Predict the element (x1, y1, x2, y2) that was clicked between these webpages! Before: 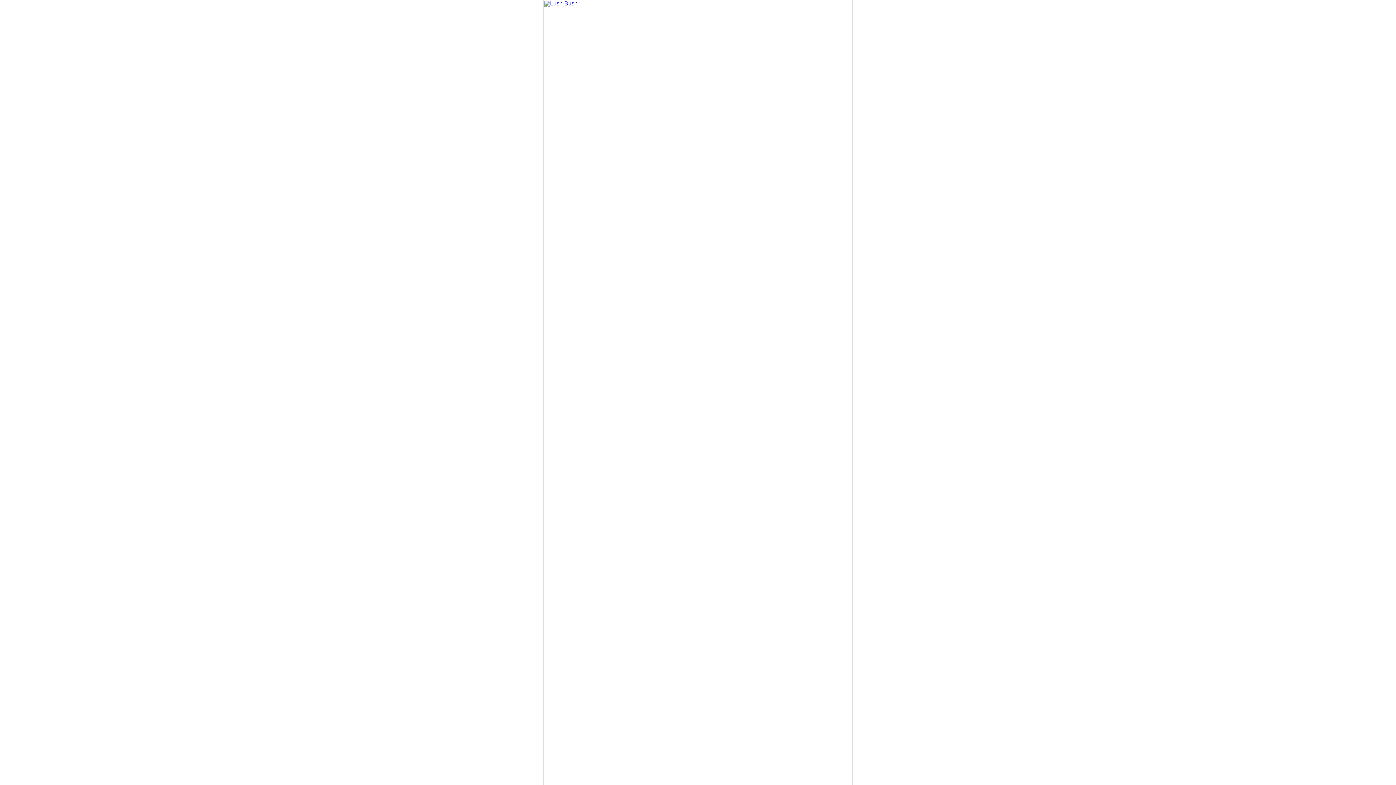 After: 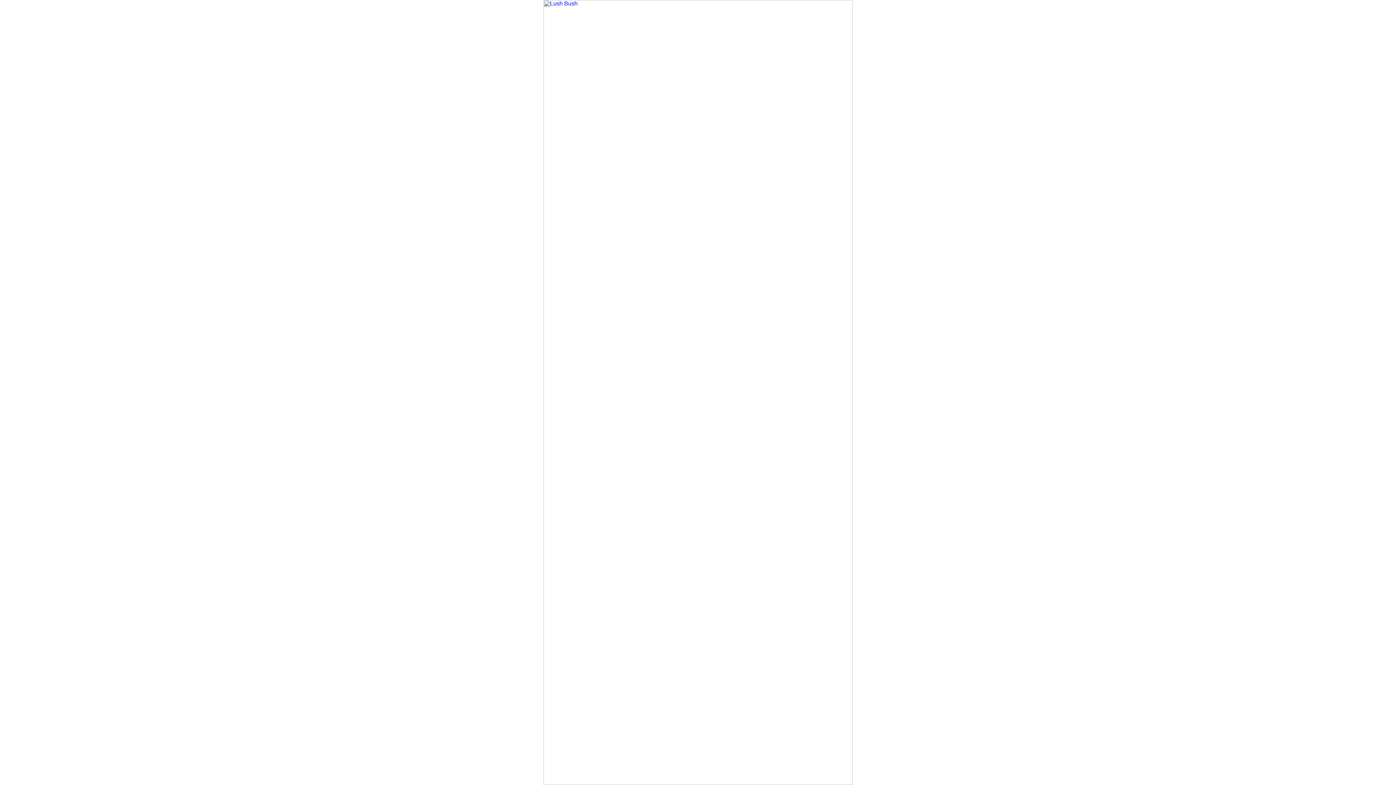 Action: bbox: (543, 780, 852, 786)